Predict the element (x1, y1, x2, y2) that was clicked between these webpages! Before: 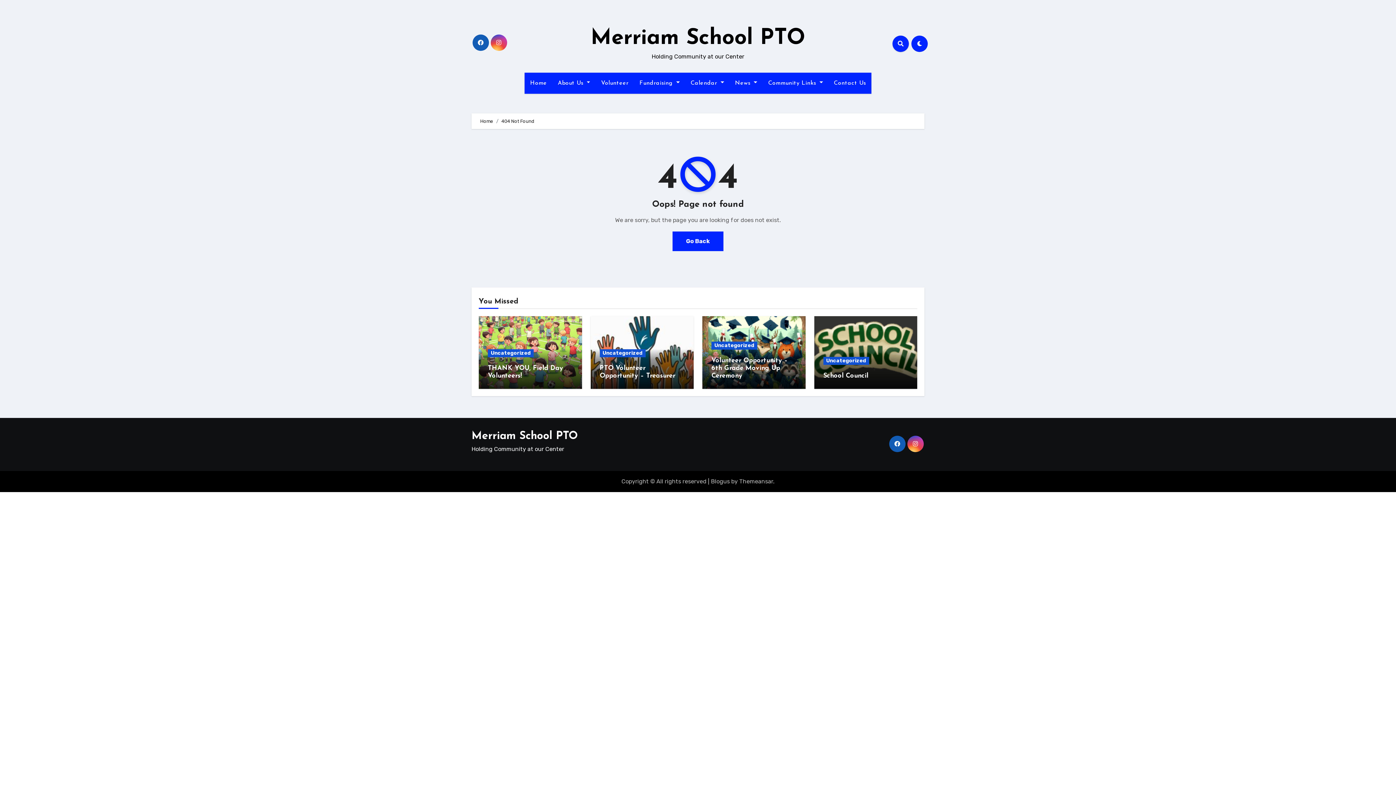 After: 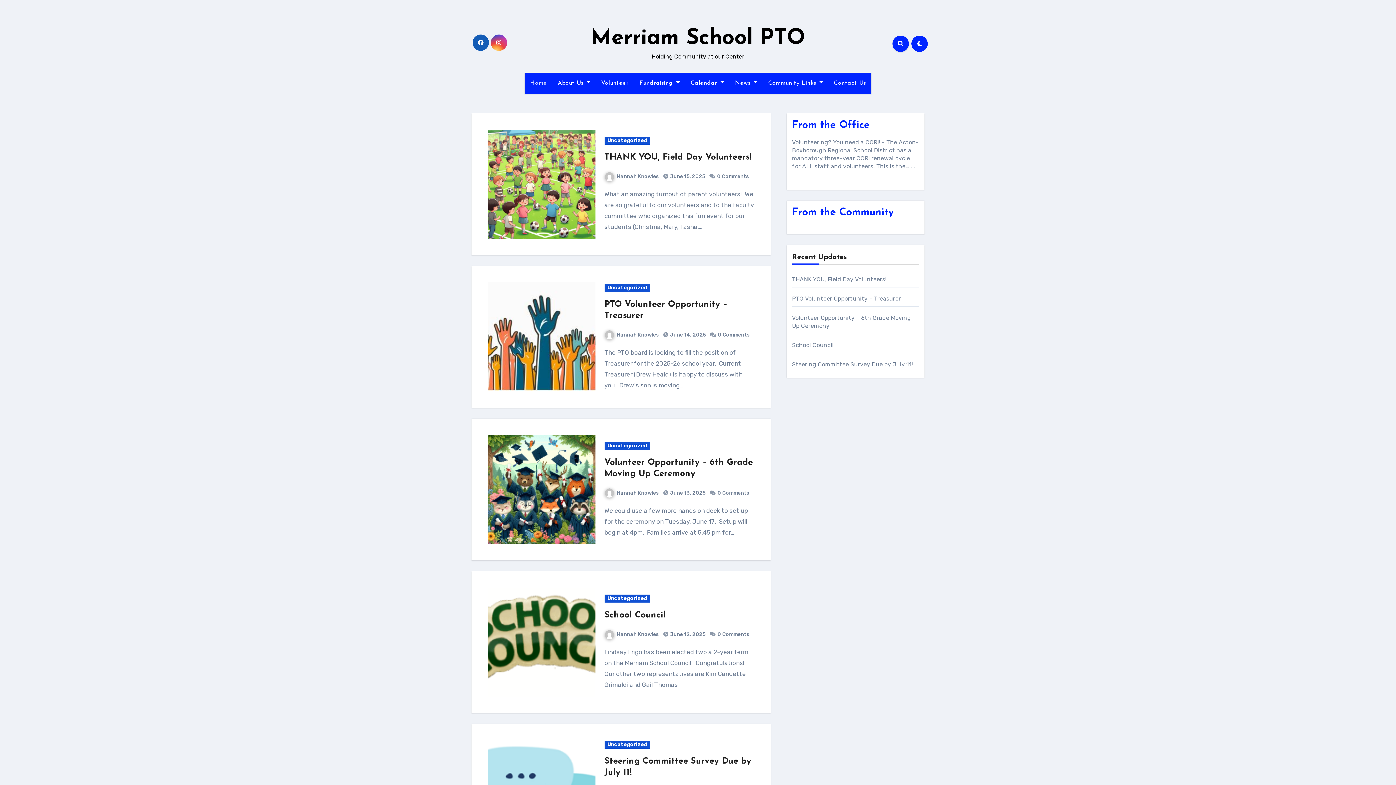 Action: bbox: (480, 118, 493, 124) label: Home